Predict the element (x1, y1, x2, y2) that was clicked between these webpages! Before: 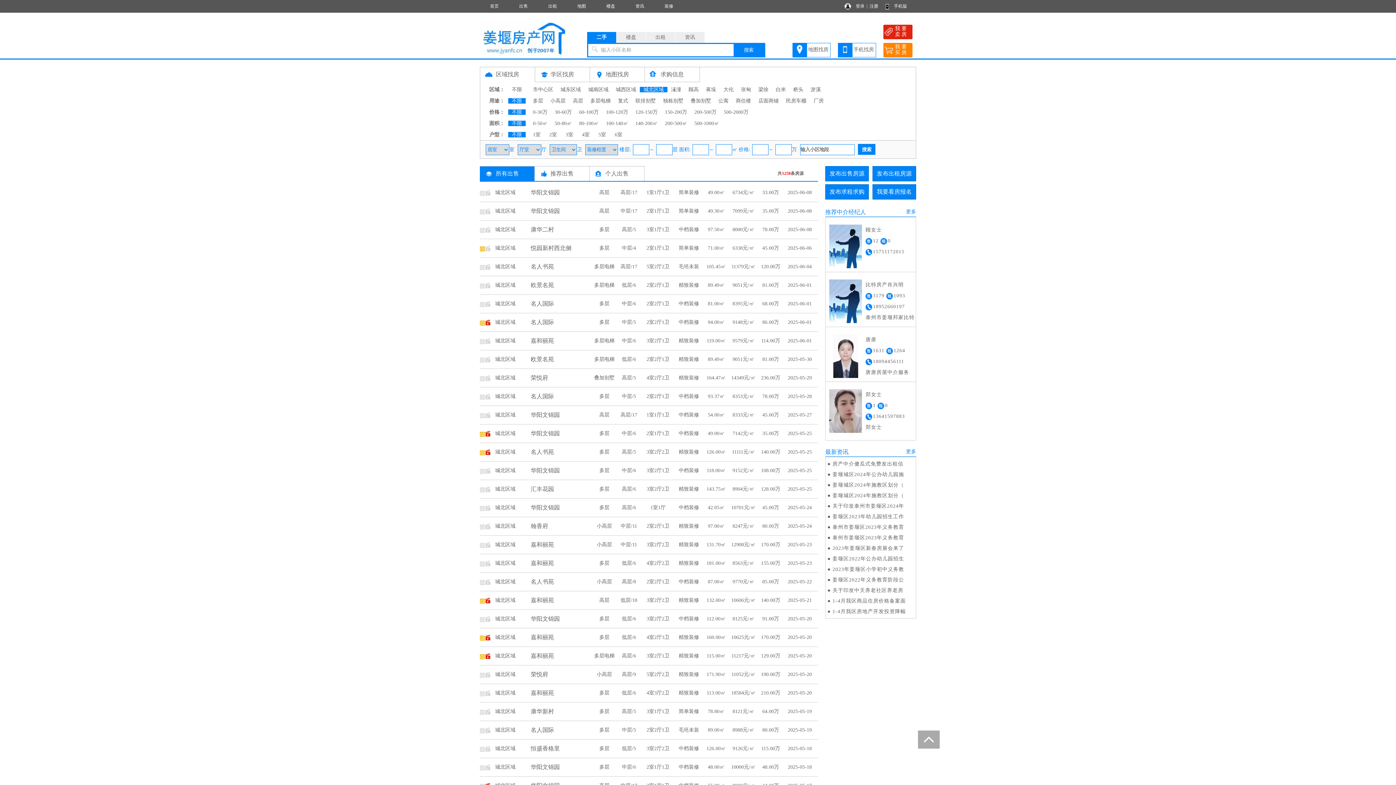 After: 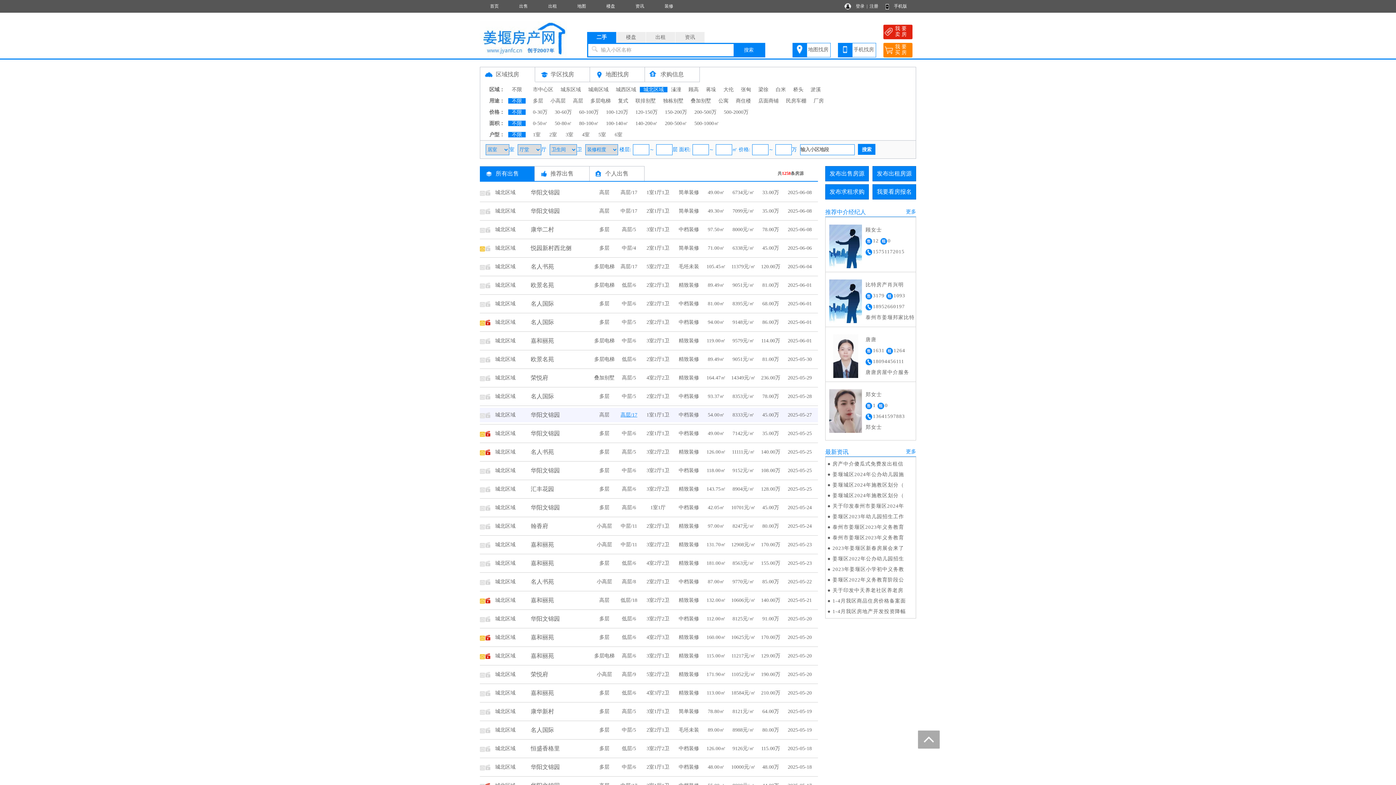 Action: label: 高层/17 bbox: (620, 412, 637, 417)